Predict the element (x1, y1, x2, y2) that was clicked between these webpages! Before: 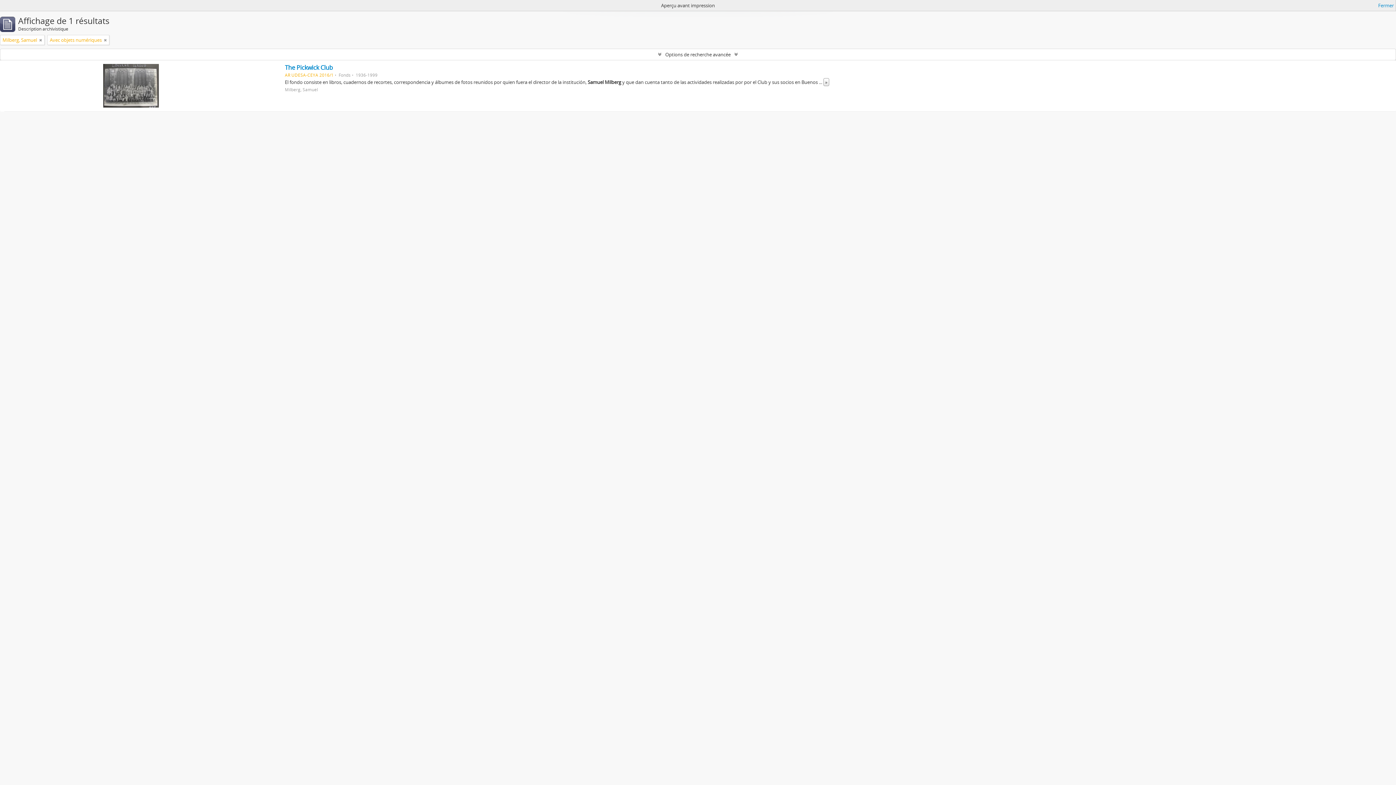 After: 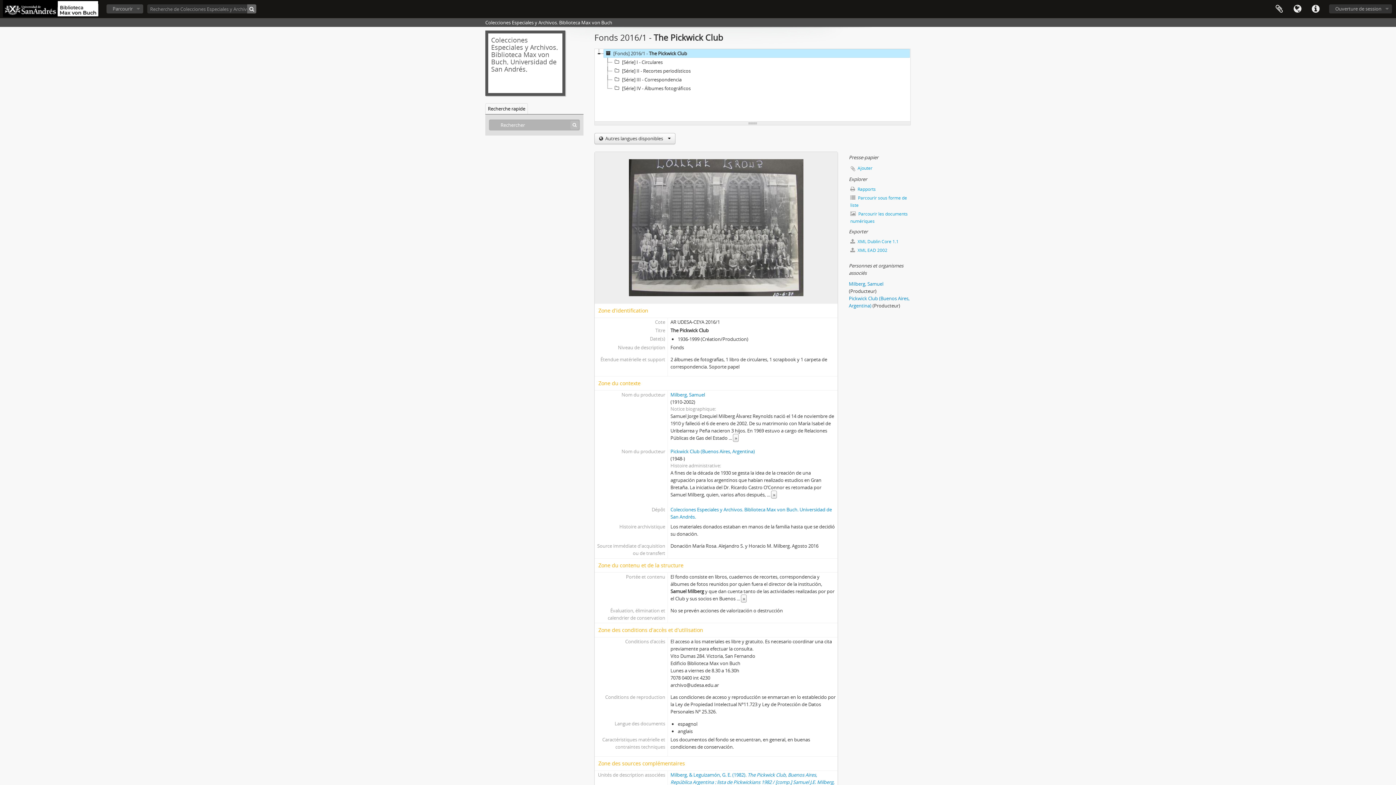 Action: label: The Pickwick Club bbox: (284, 63, 332, 71)